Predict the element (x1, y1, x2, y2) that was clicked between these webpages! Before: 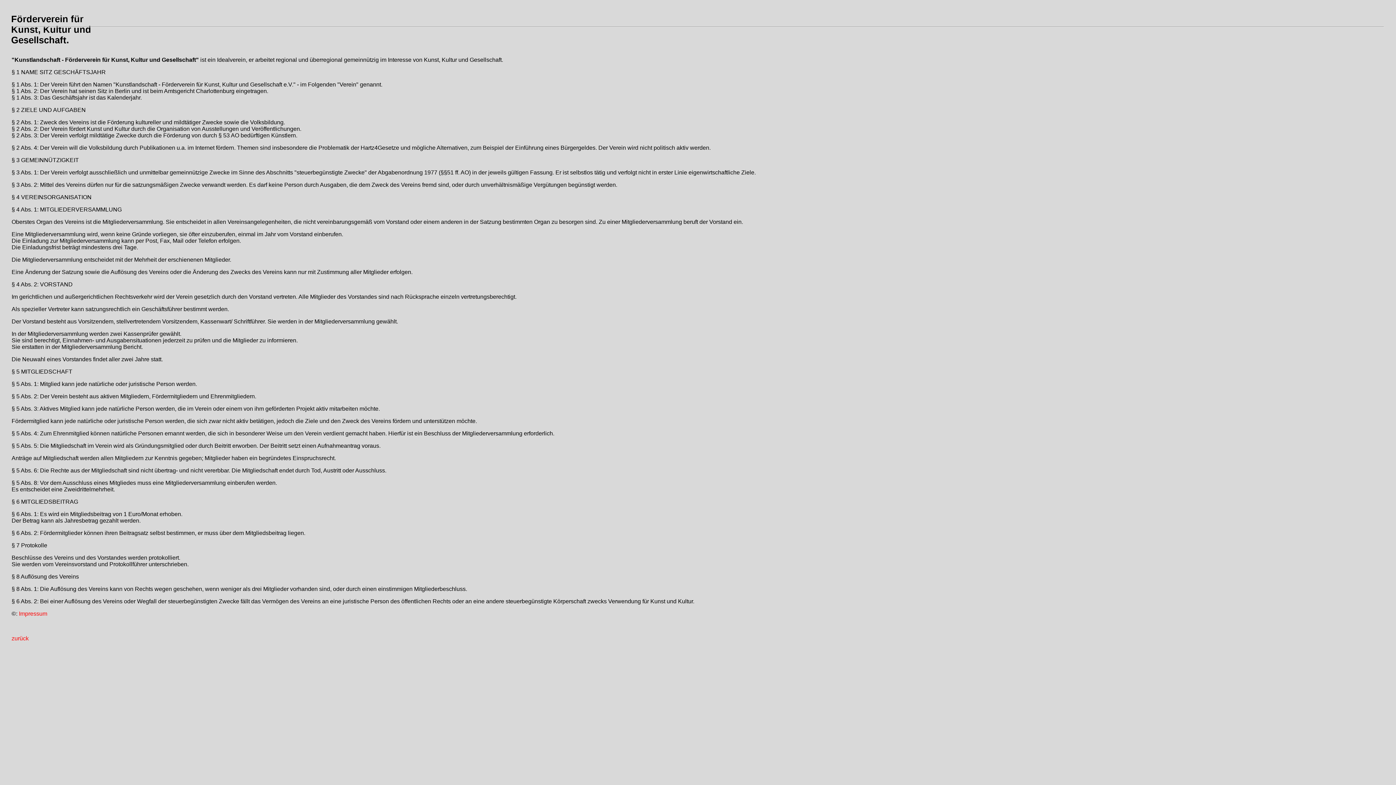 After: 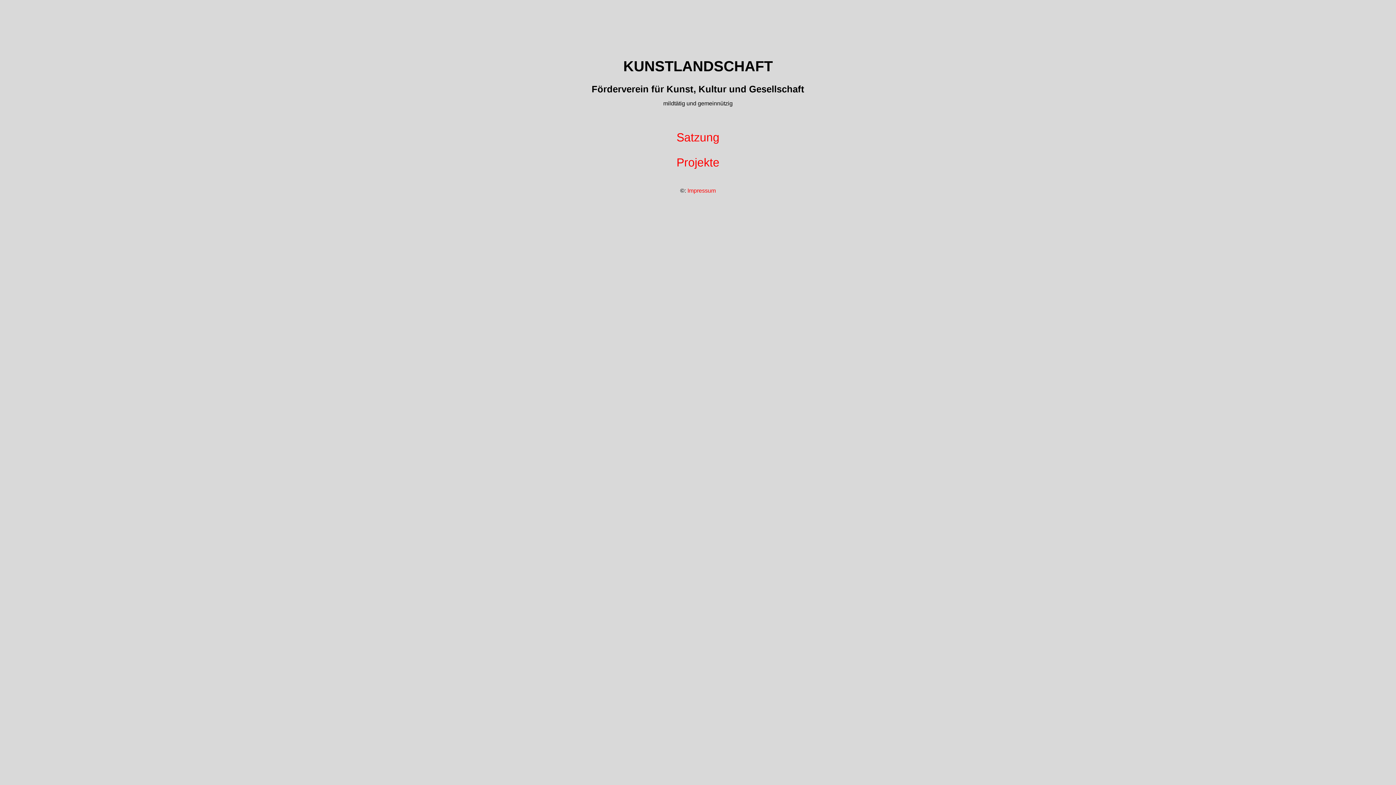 Action: bbox: (11, 635, 28, 641) label: zurück